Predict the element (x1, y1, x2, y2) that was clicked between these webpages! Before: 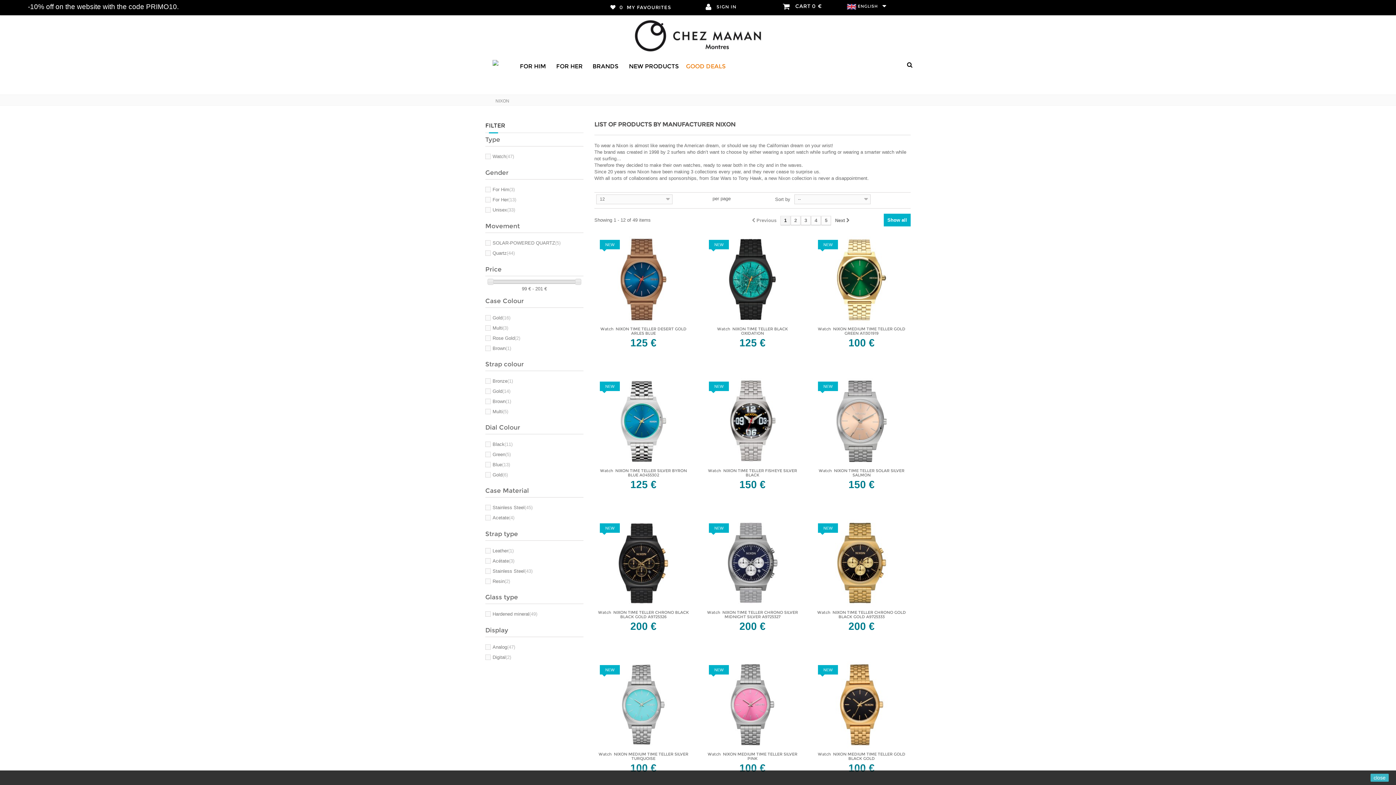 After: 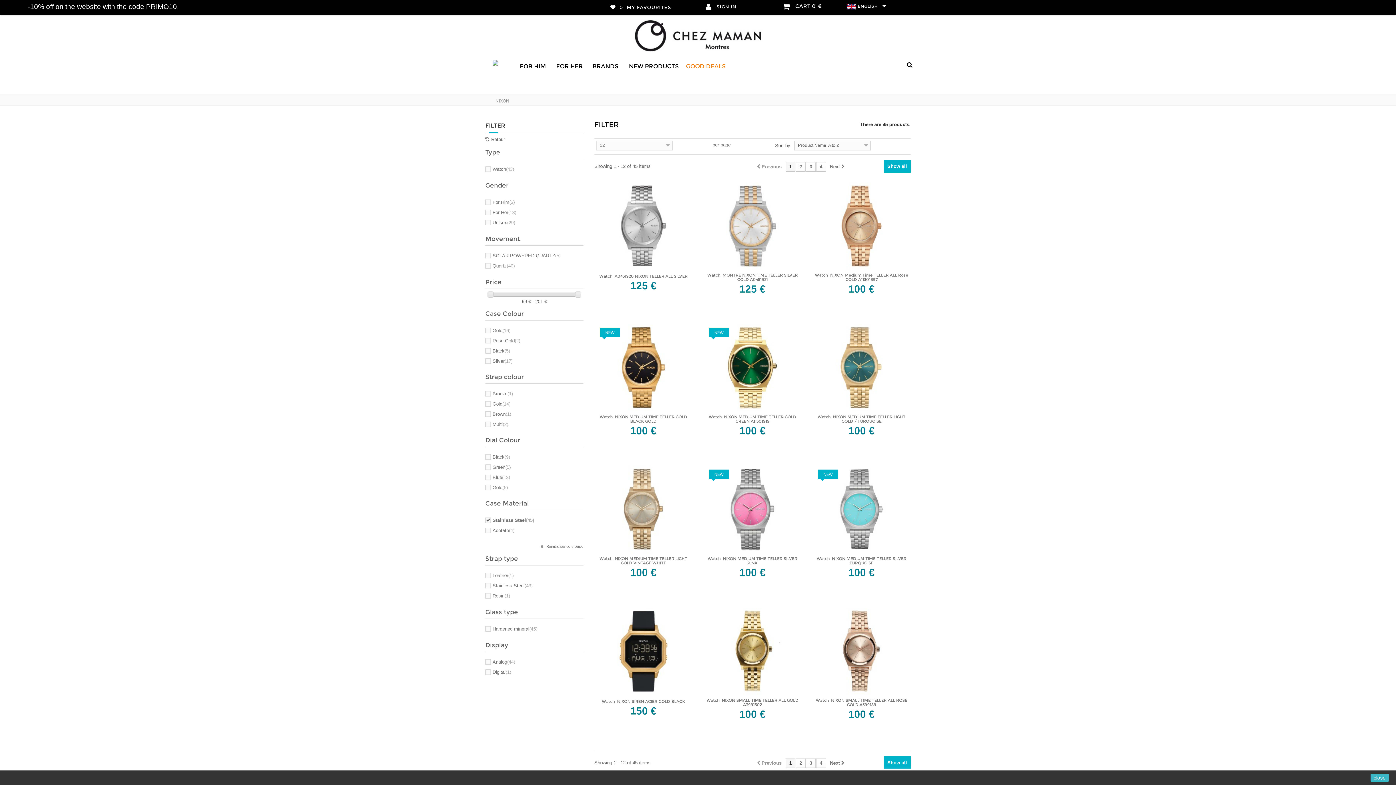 Action: label: Stainless Steel(45) bbox: (492, 505, 532, 510)